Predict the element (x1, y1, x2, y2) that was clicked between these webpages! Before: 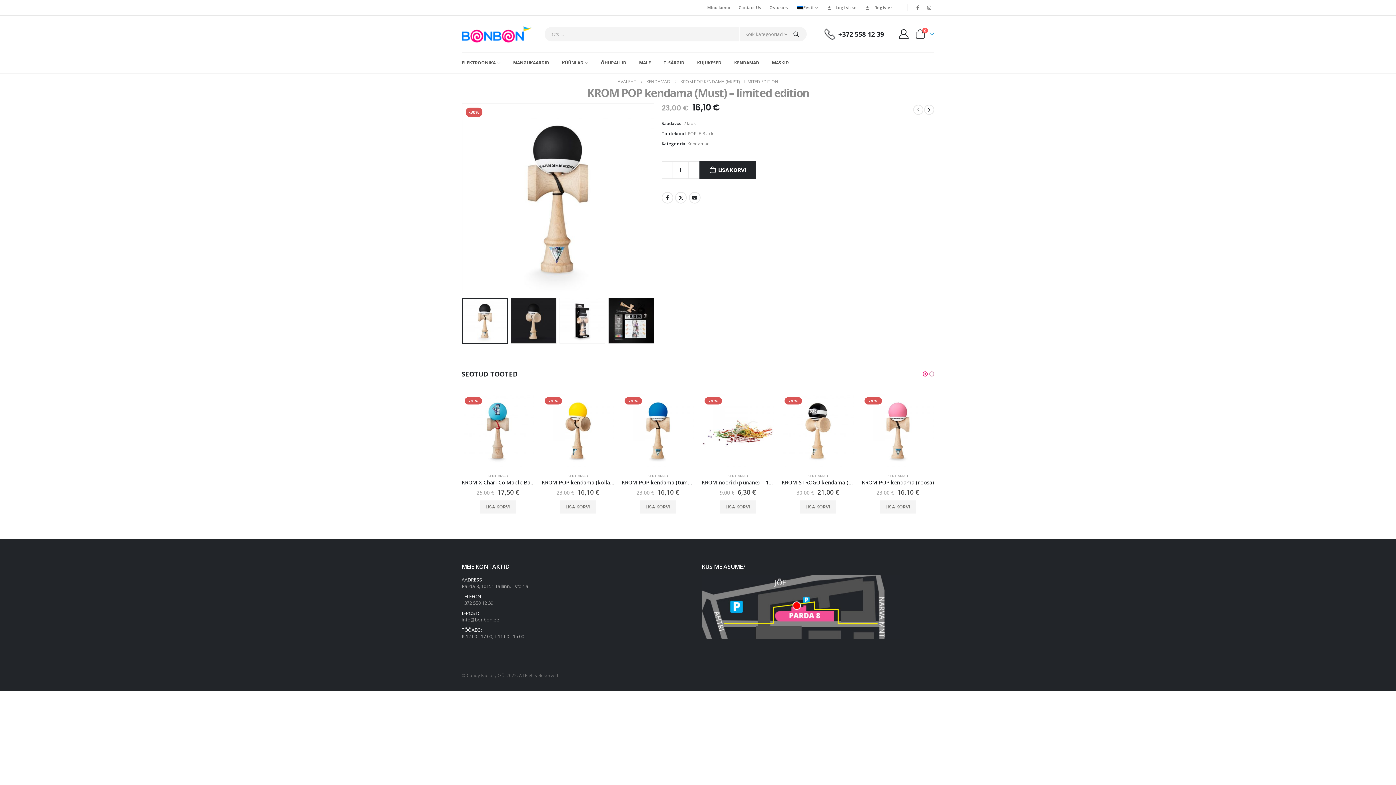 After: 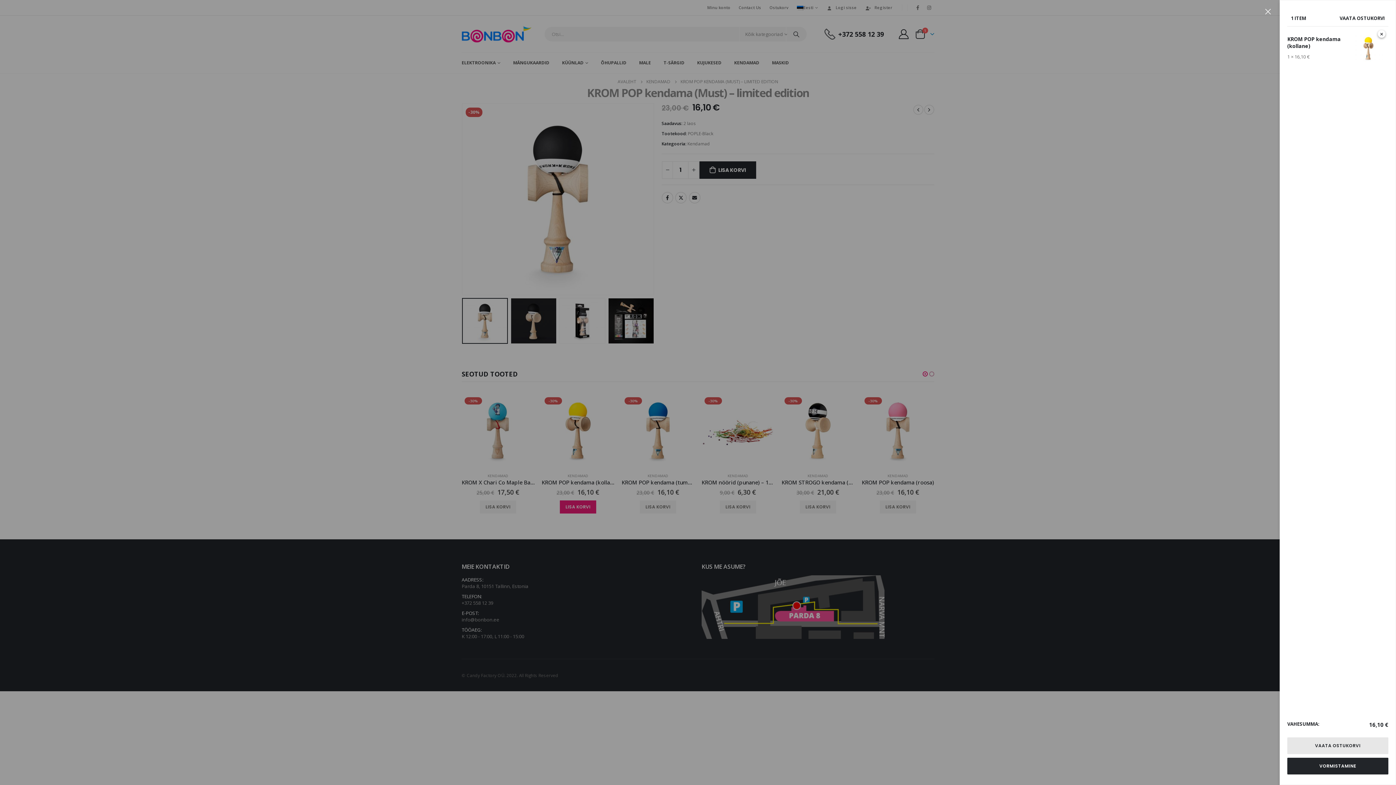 Action: bbox: (560, 500, 596, 513) label: Add to cart: “KROM POP kendama (kollane)”